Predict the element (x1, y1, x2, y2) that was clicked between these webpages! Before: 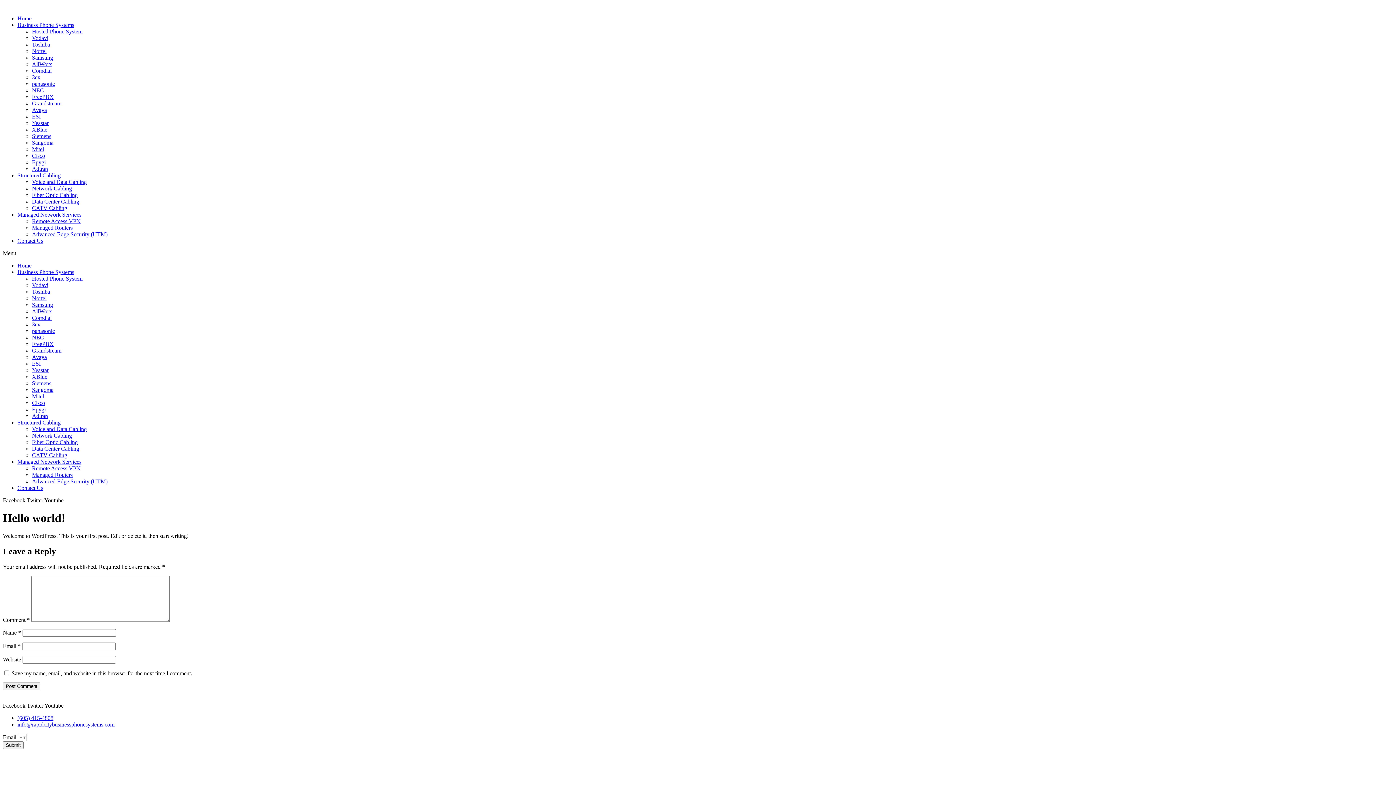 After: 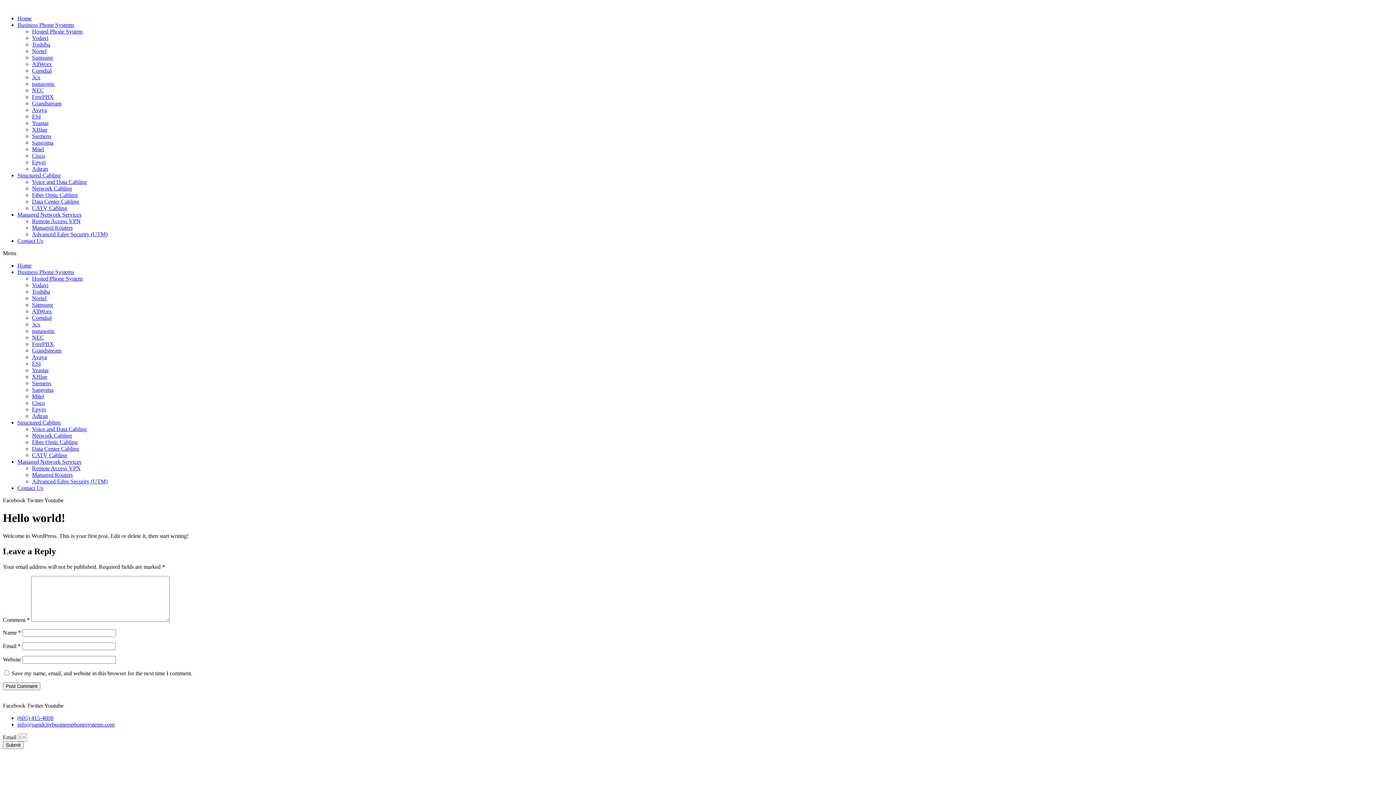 Action: label: info@rapidcitybusinessphonesystems.com bbox: (17, 721, 114, 727)